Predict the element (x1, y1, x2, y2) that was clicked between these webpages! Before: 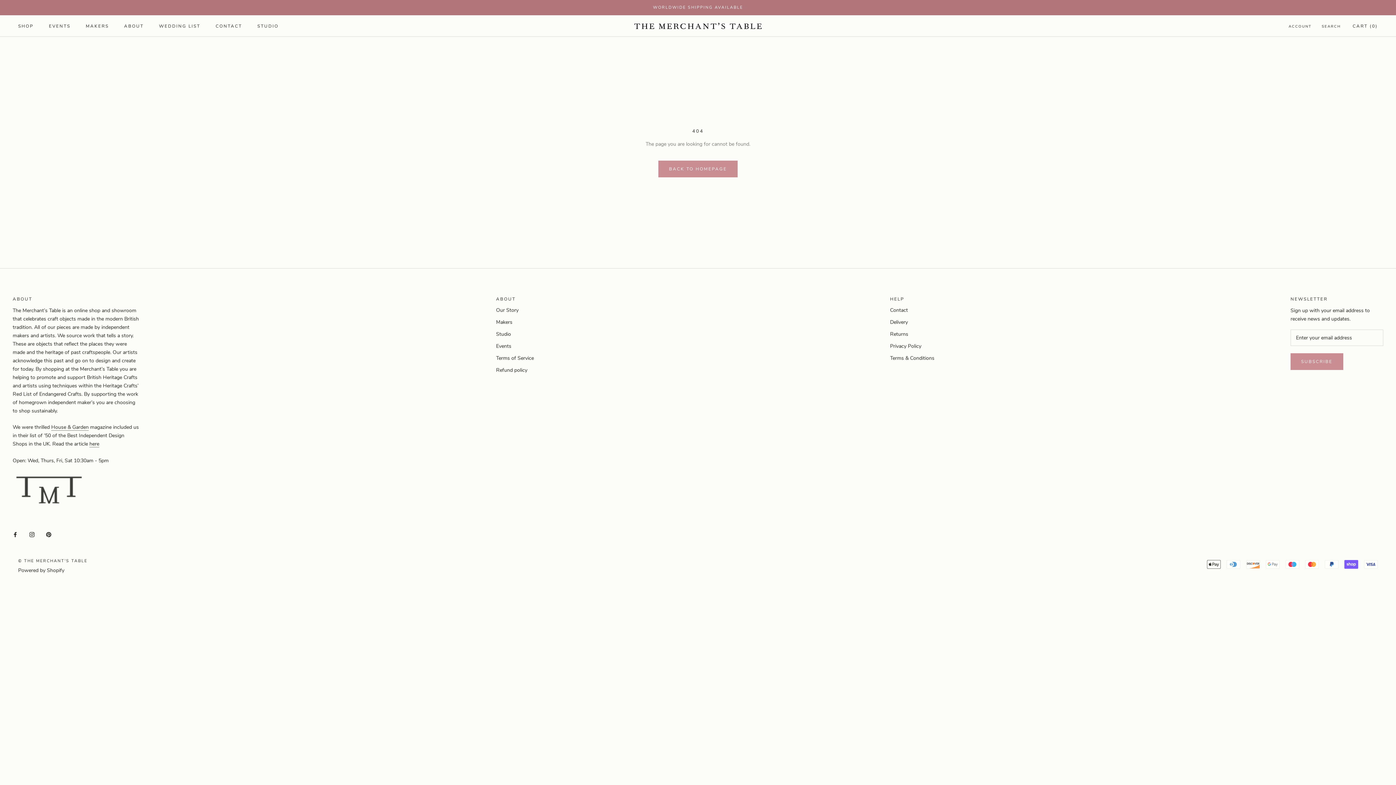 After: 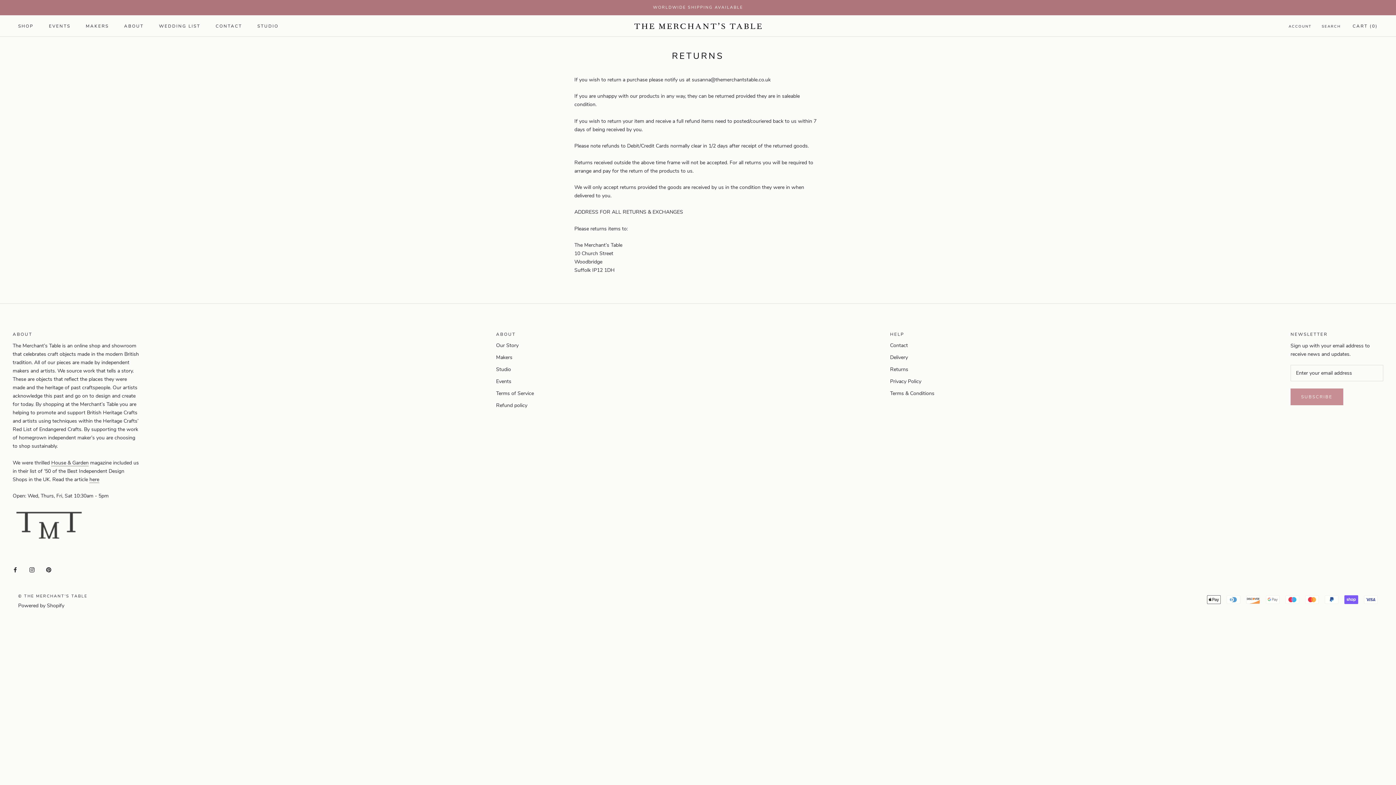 Action: label: Returns bbox: (890, 330, 934, 338)